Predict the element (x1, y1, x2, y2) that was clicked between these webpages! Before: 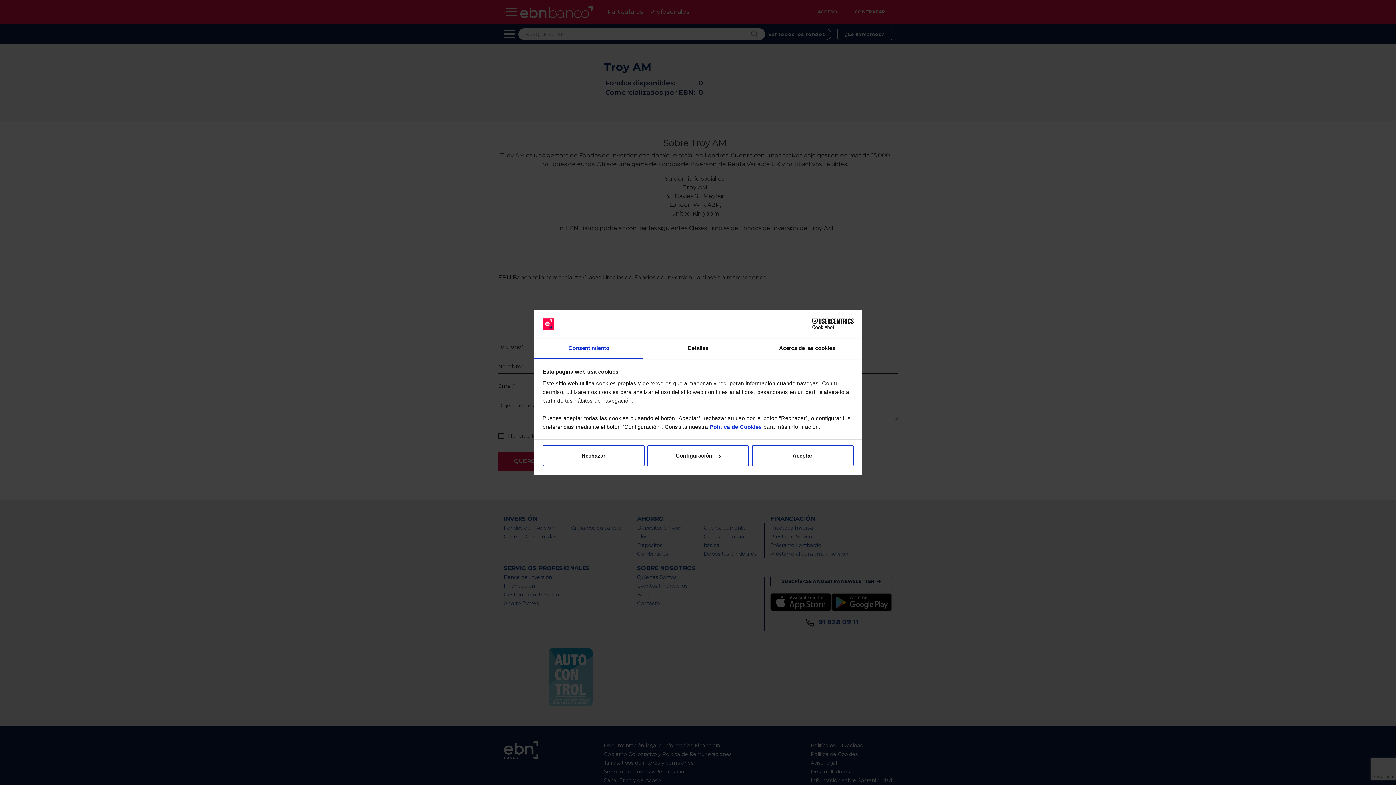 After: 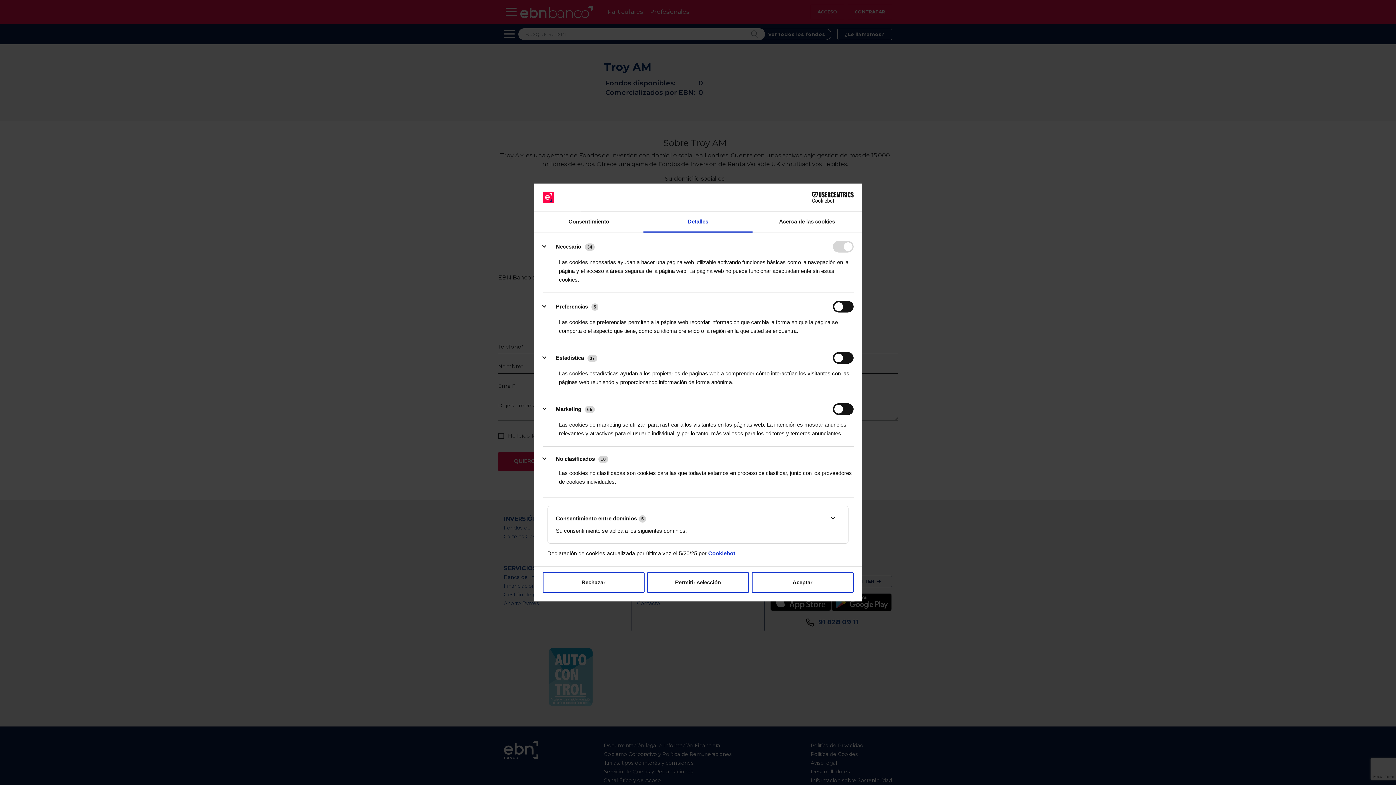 Action: label: Detalles bbox: (643, 338, 752, 359)